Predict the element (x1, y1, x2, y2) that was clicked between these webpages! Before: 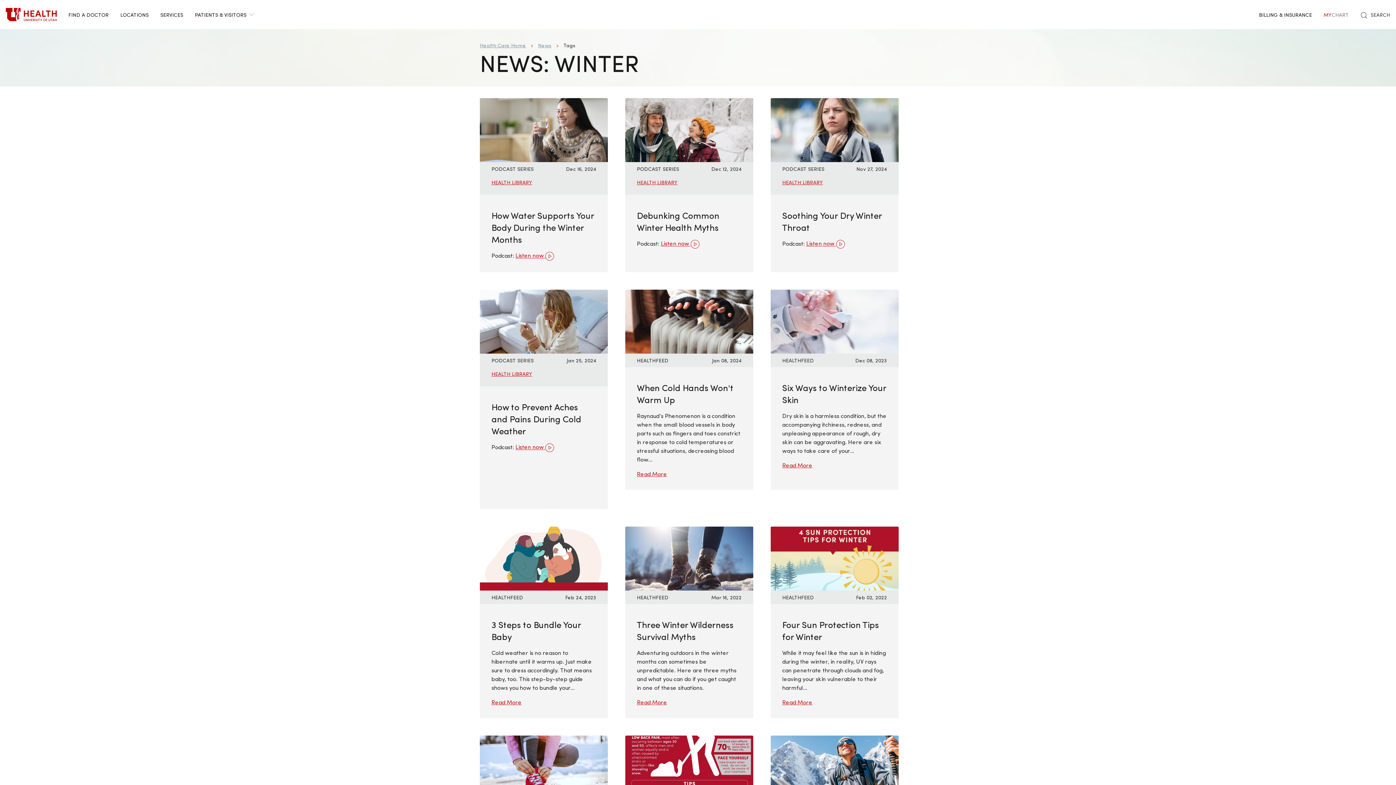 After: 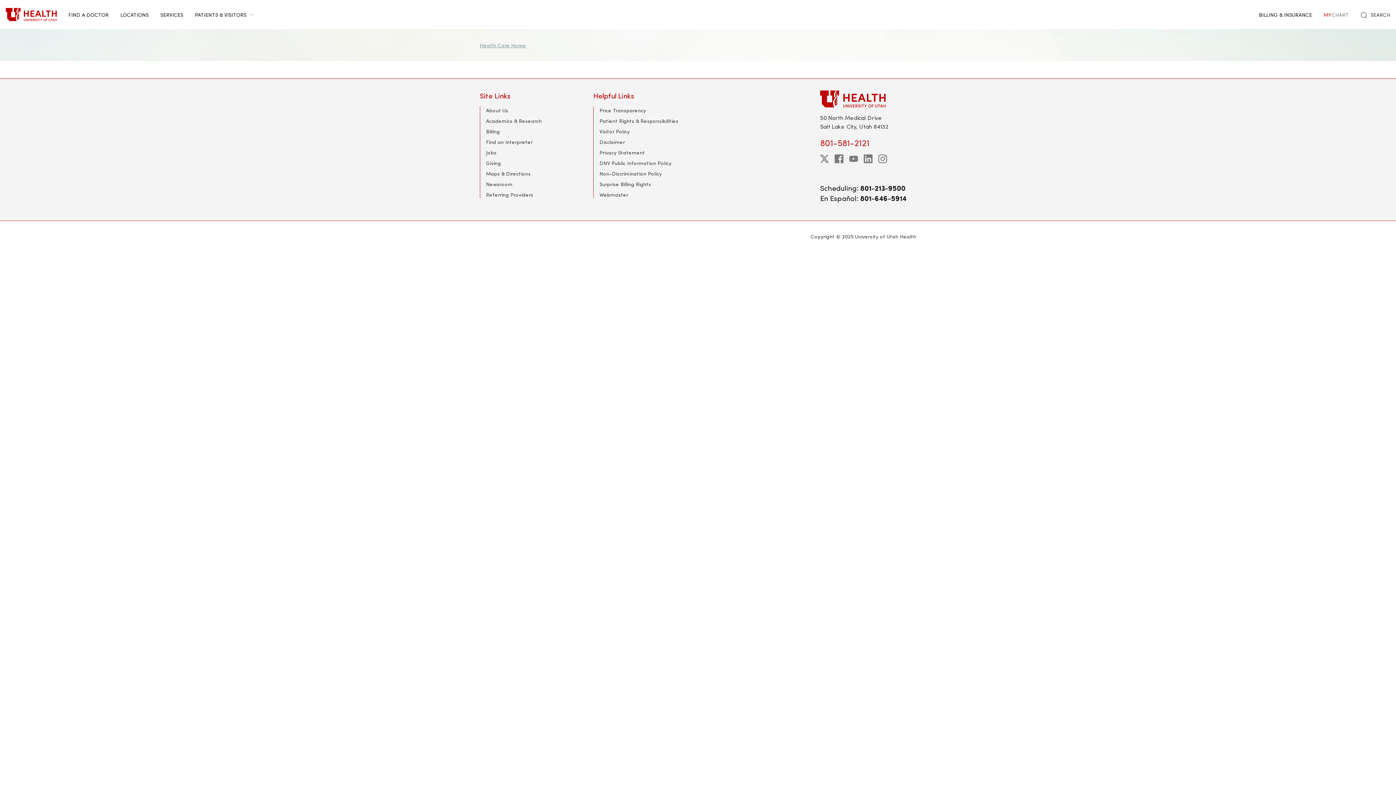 Action: label: SERVICES bbox: (154, 0, 189, 29)